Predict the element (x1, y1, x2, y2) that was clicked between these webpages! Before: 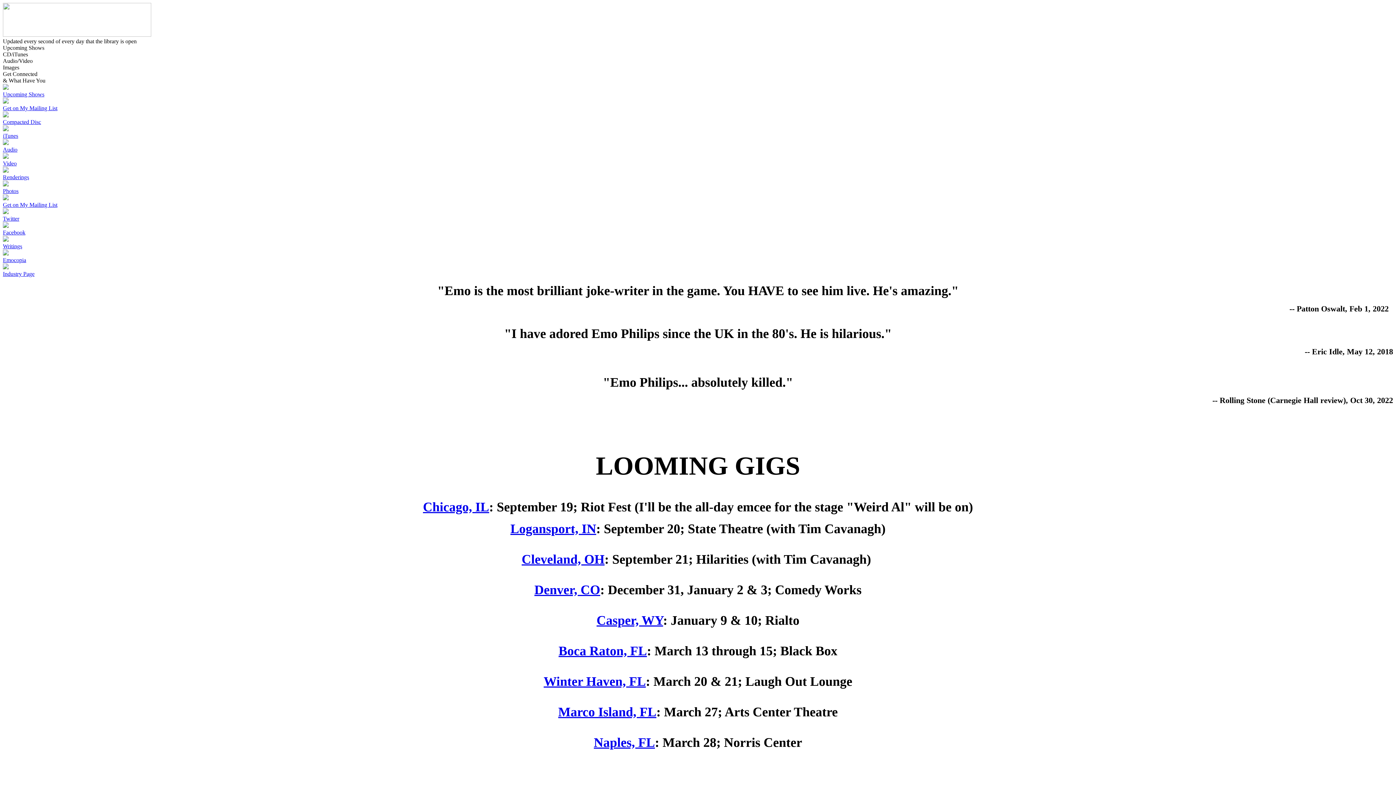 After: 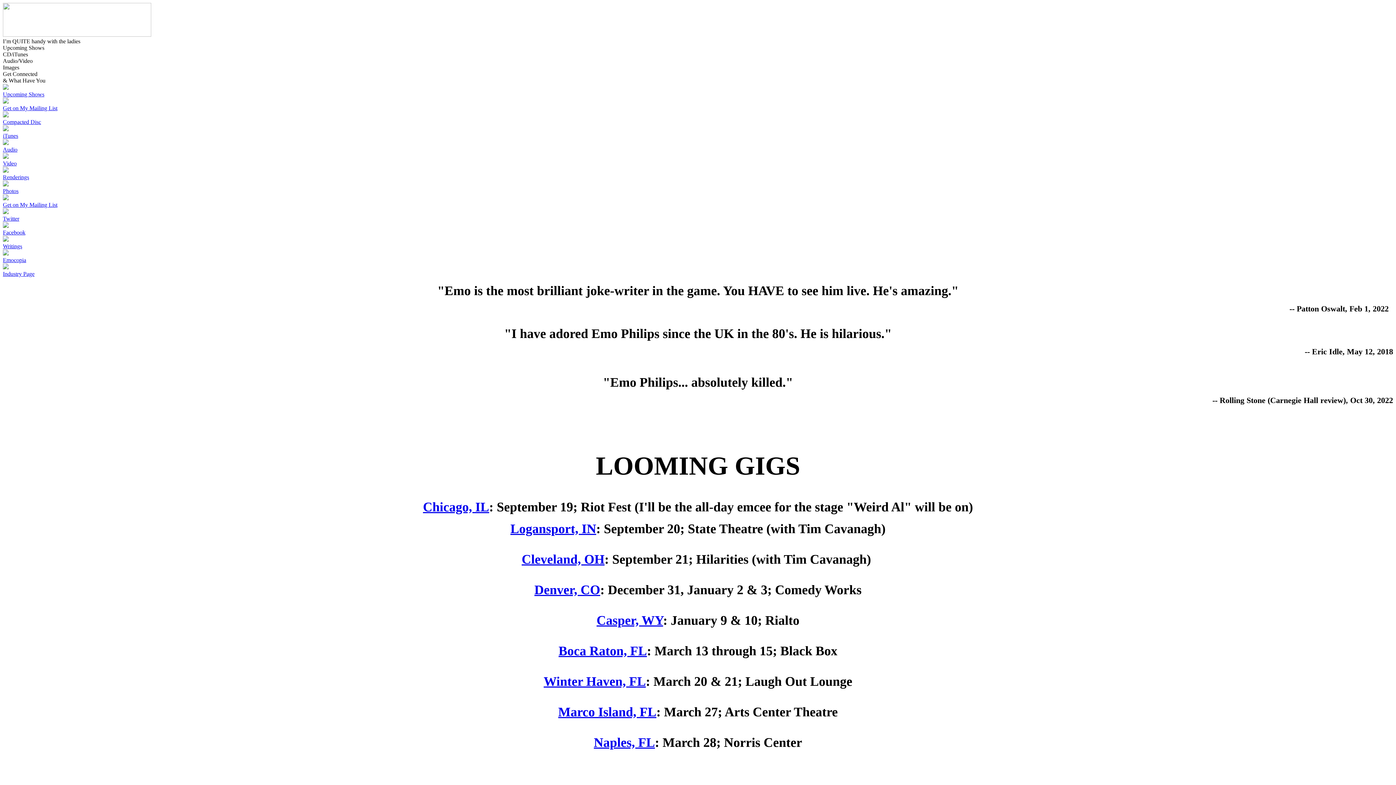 Action: bbox: (2, 250, 26, 263) label: 
Emocopia